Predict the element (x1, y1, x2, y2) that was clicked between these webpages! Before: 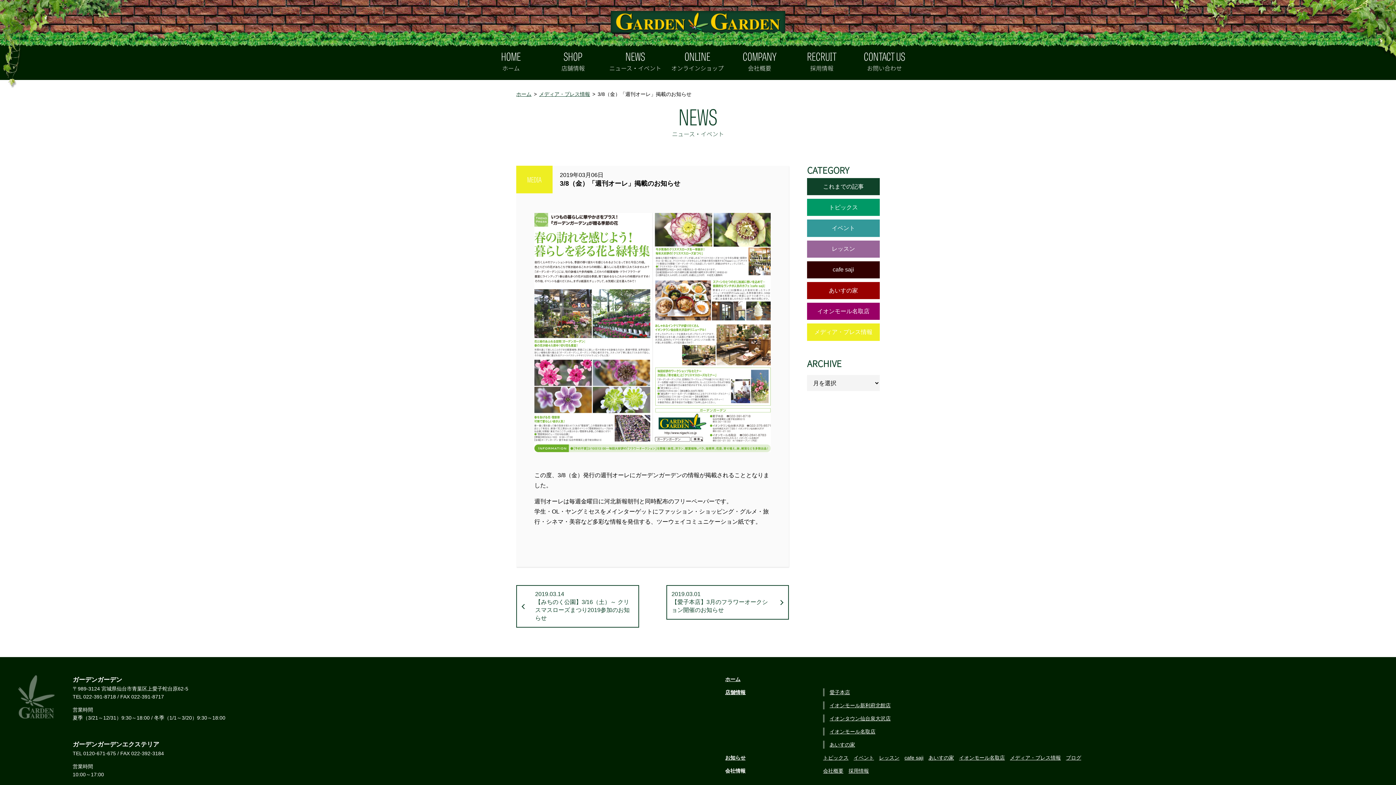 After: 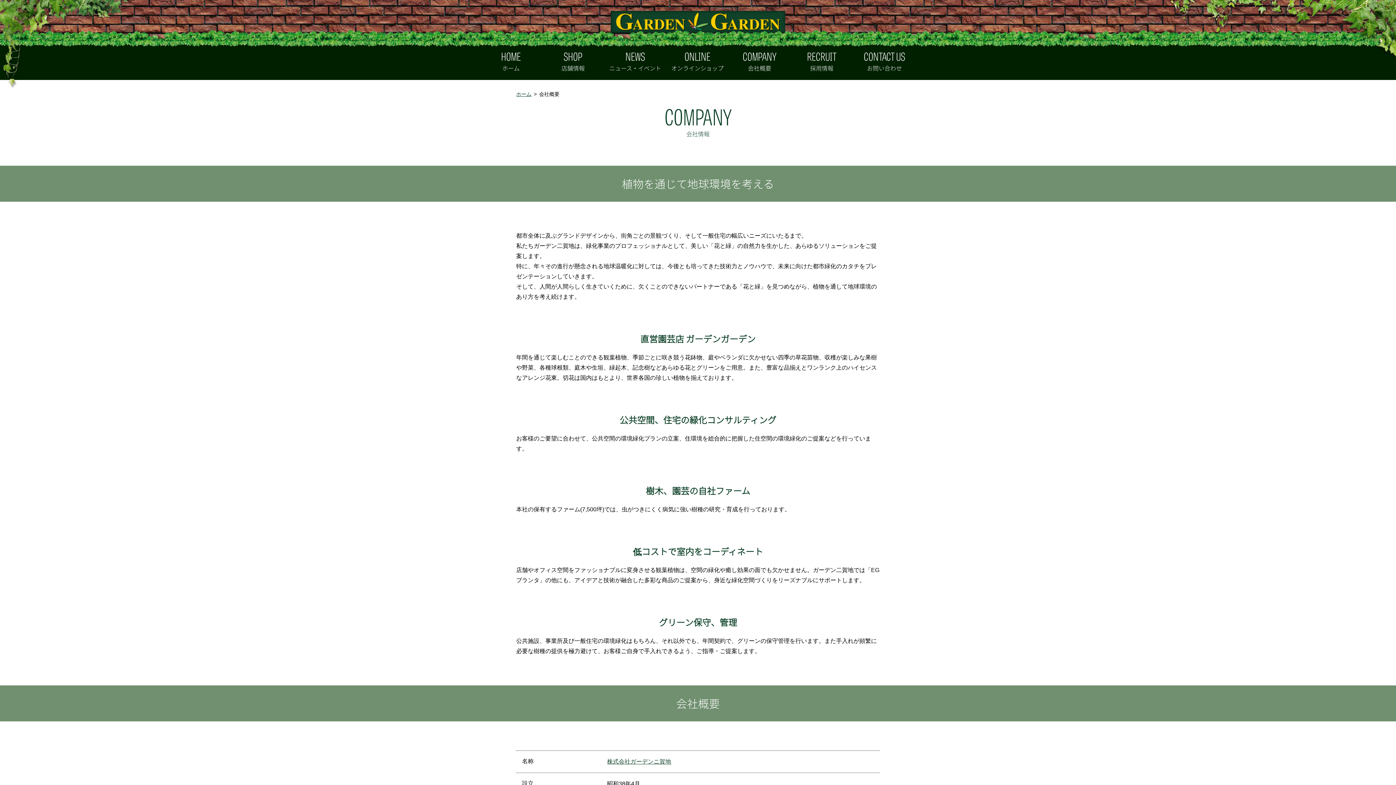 Action: label: COMPANY
会社概要 bbox: (728, 43, 790, 80)